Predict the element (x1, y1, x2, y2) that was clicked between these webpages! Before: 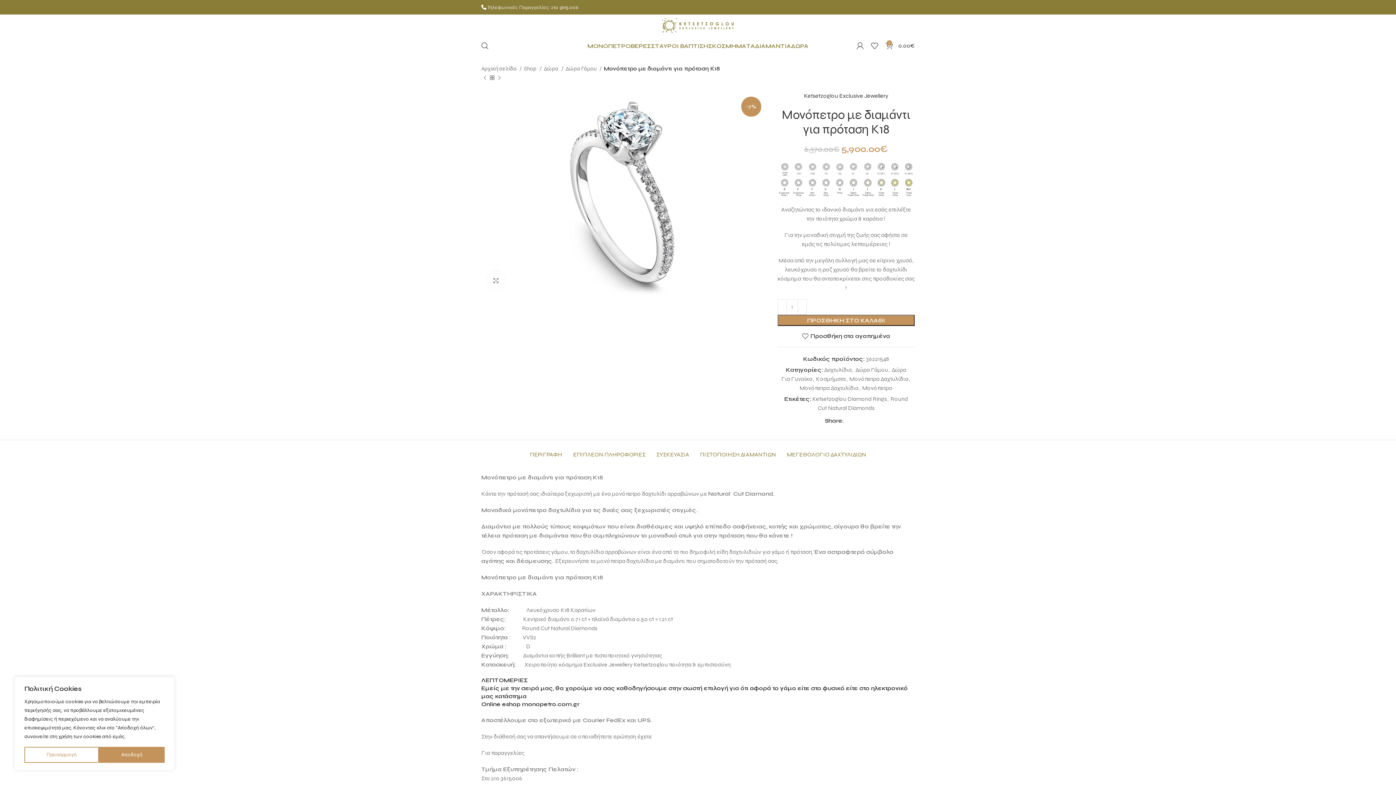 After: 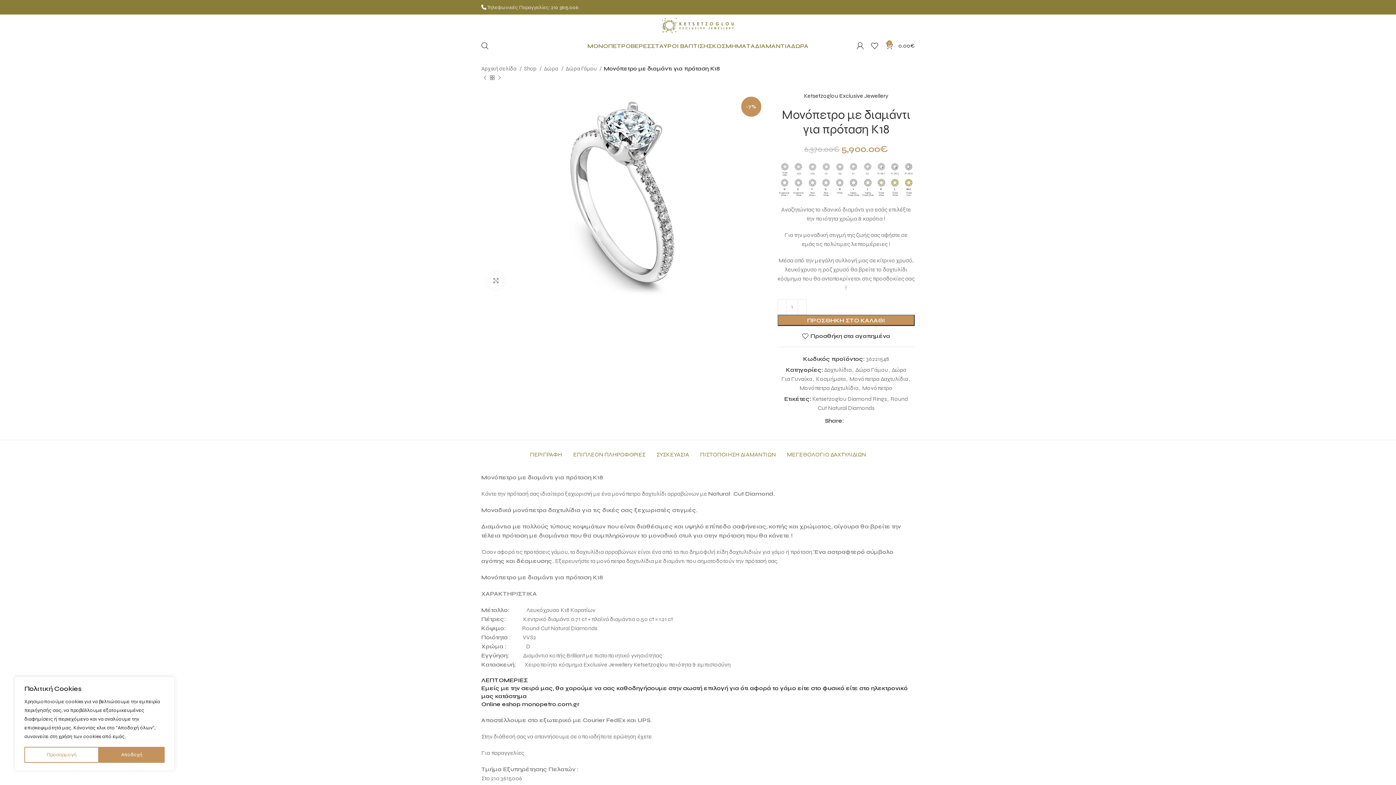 Action: bbox: (897, 5, 901, 9) label: Twitter social link